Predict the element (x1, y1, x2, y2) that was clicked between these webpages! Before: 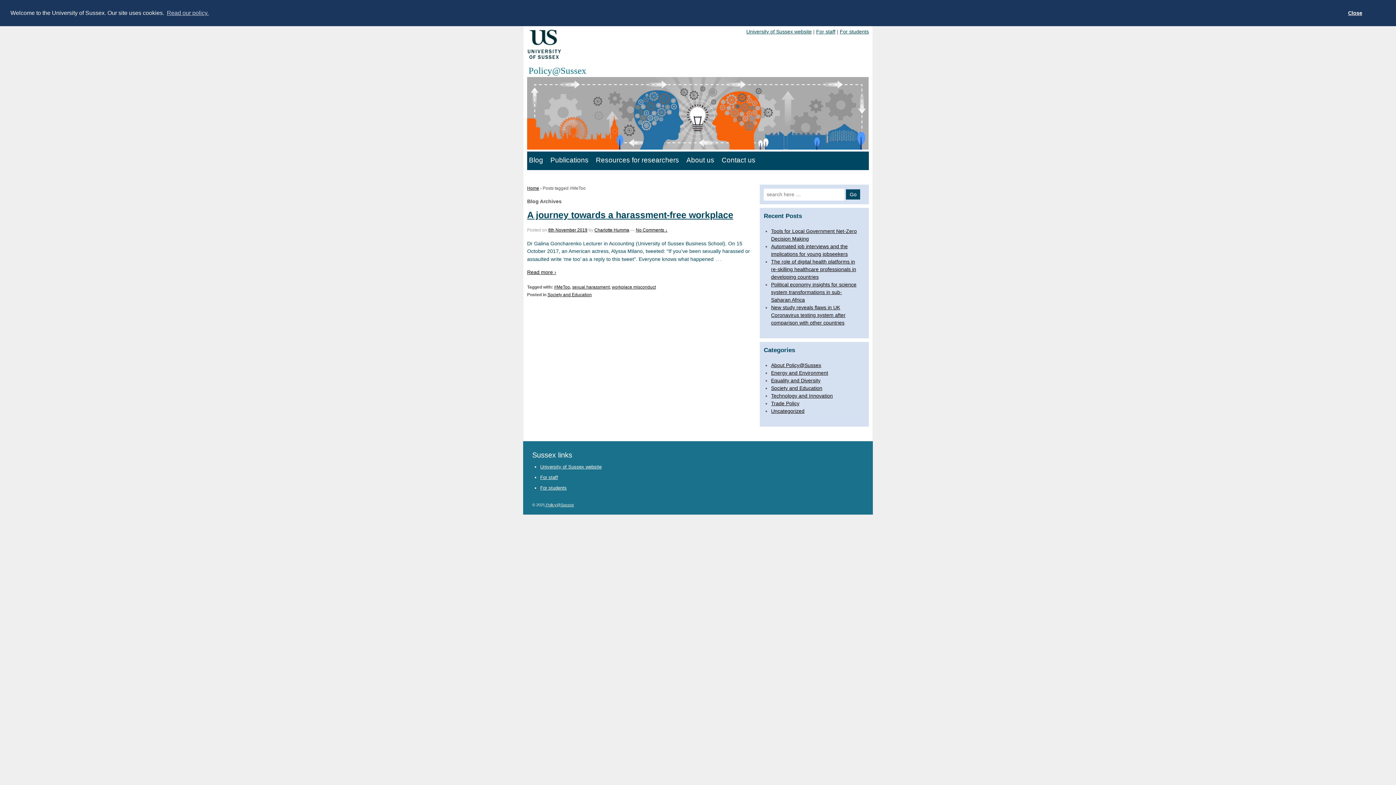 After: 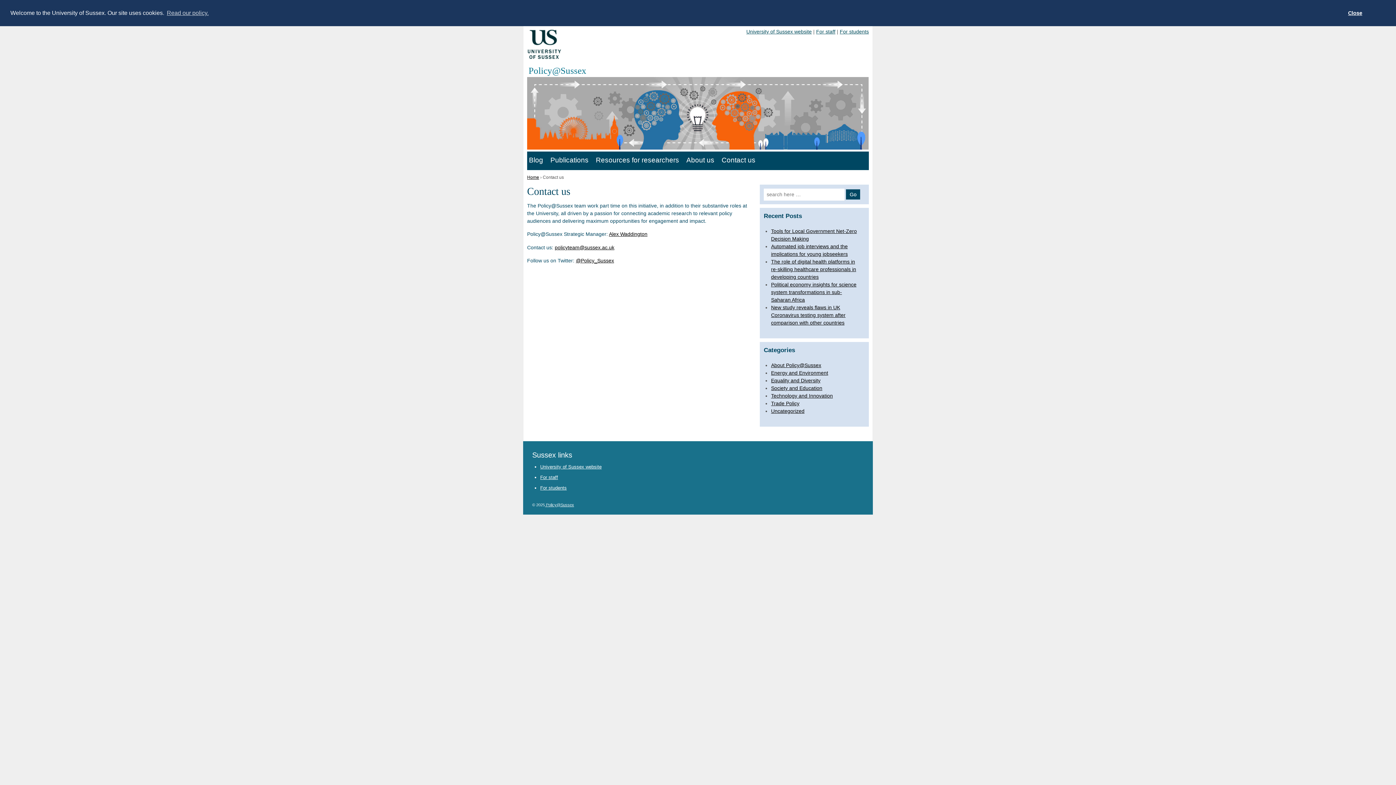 Action: bbox: (720, 151, 757, 170) label: Contact us